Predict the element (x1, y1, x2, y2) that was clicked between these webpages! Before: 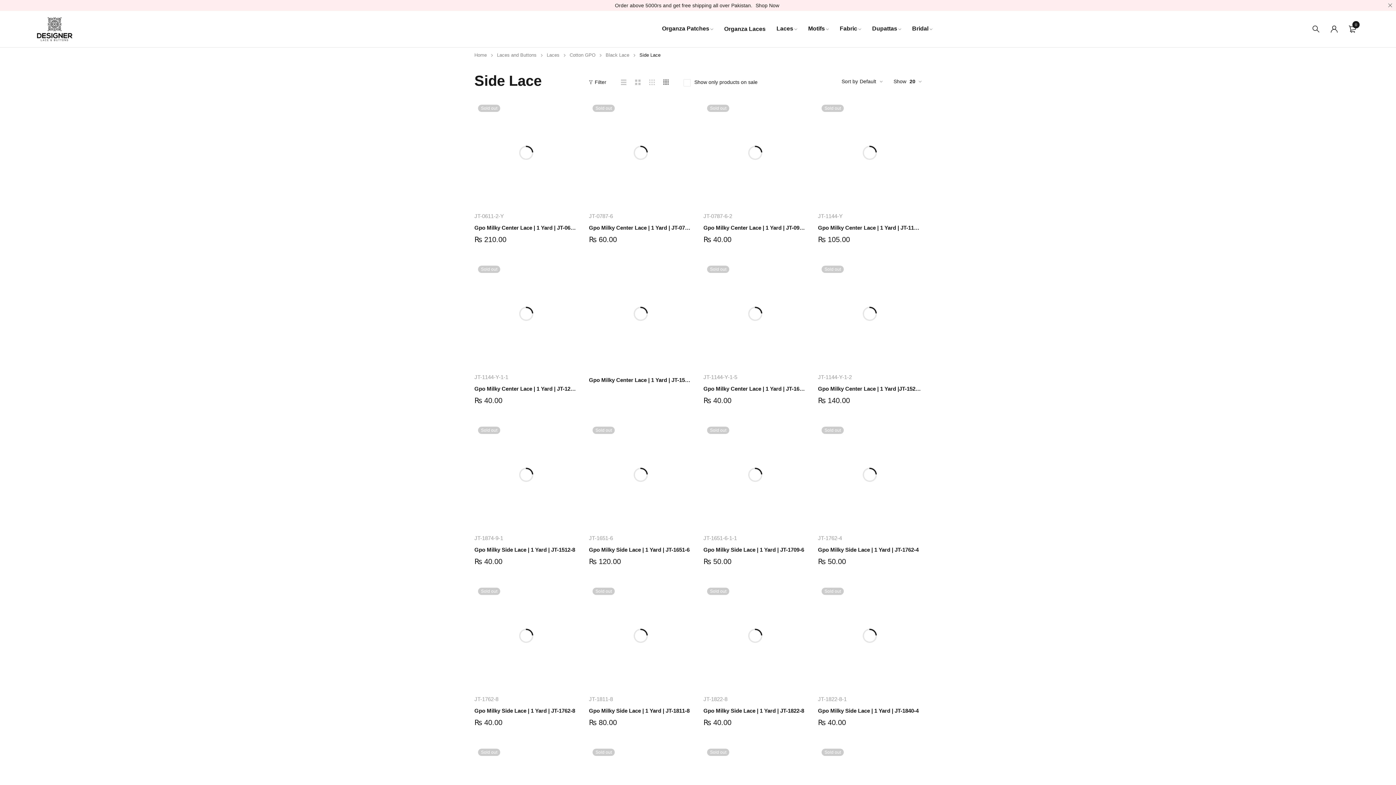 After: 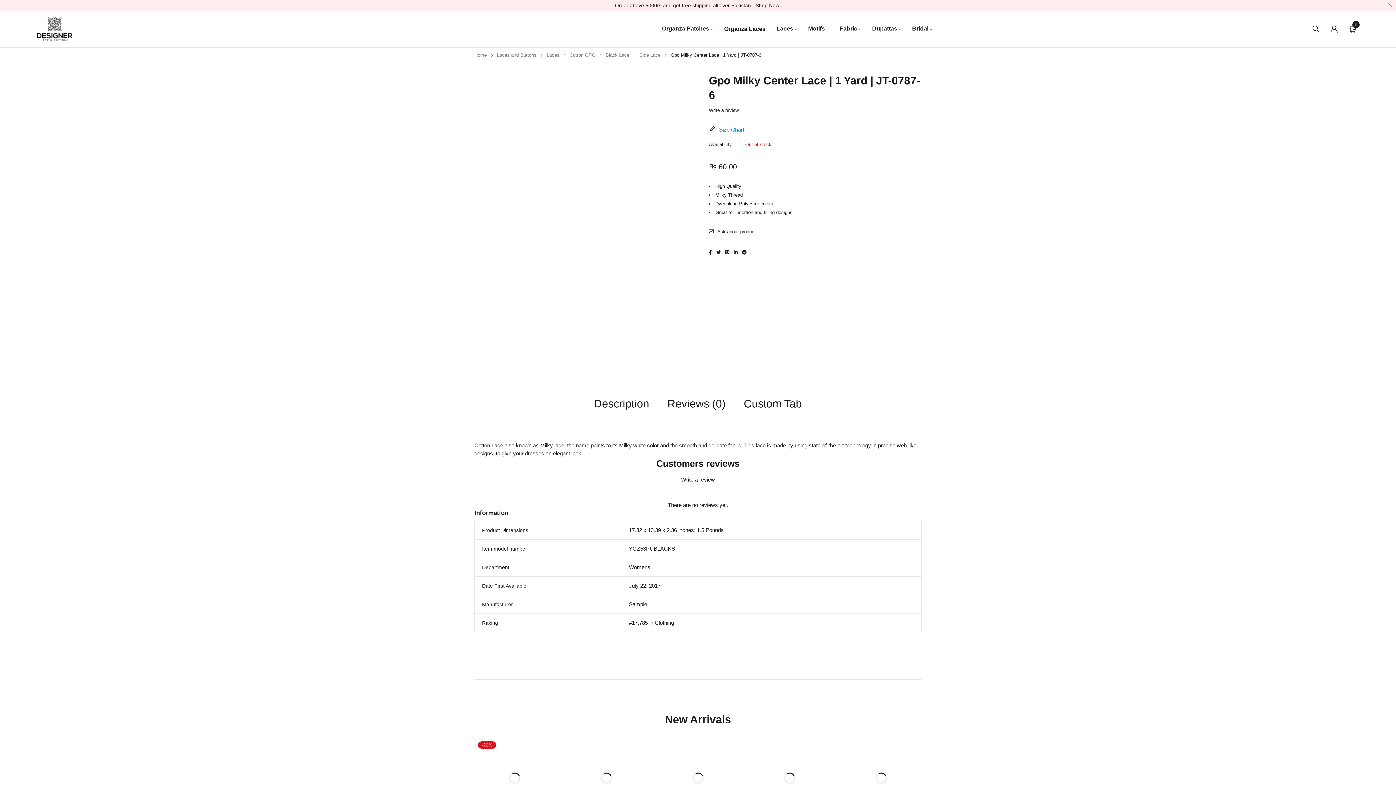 Action: bbox: (589, 223, 692, 232) label: Gpo Milky Center Lace | 1 Yard | JT-0787-6